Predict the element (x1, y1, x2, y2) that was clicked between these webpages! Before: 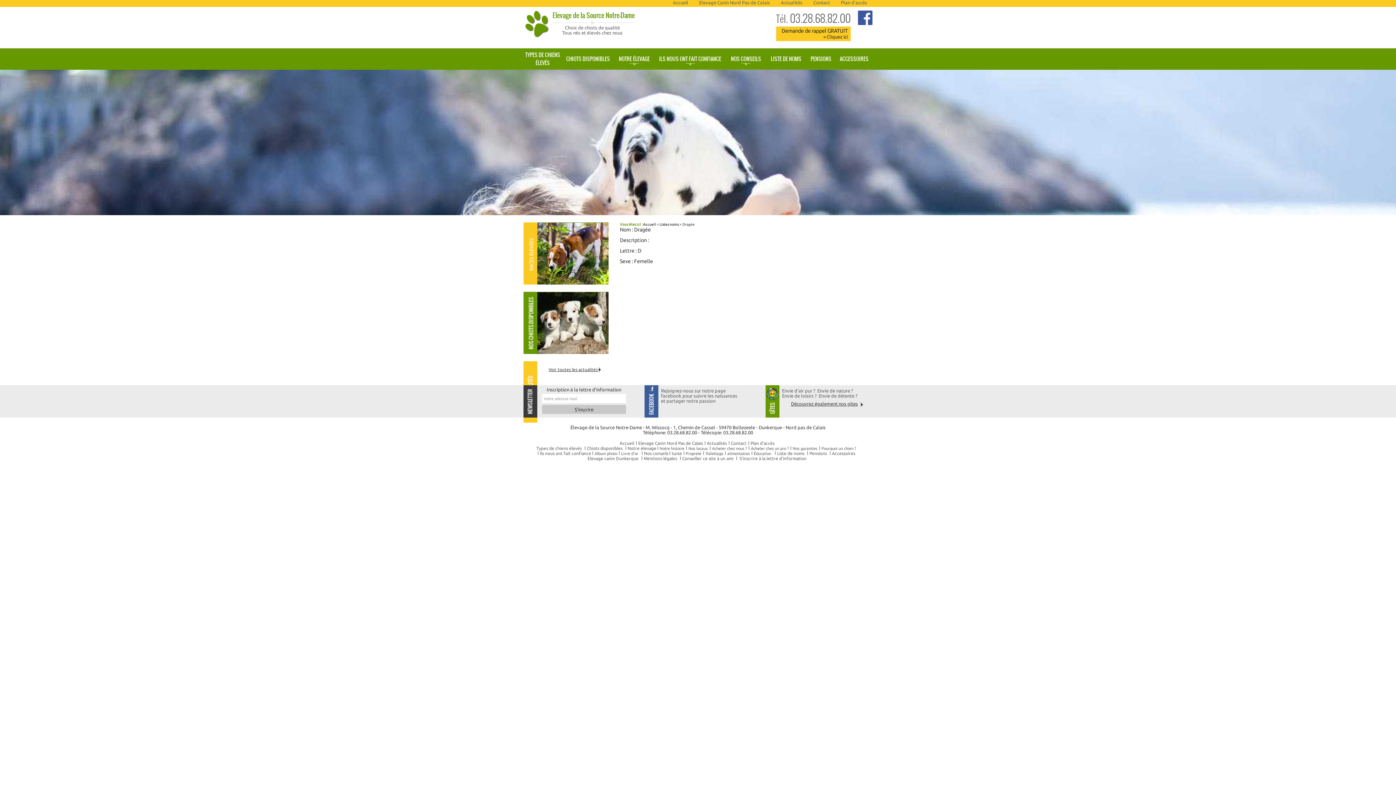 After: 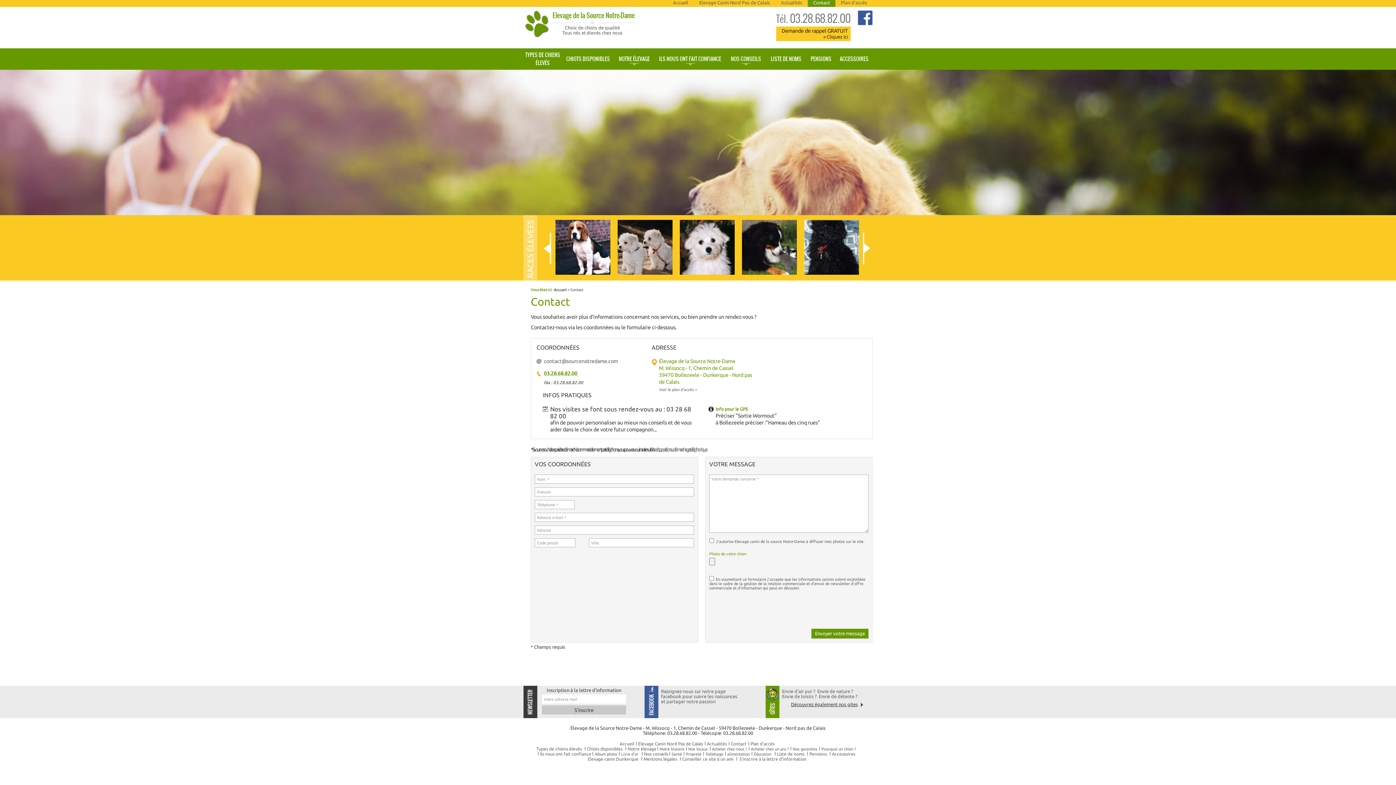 Action: label: Contact bbox: (731, 441, 746, 445)